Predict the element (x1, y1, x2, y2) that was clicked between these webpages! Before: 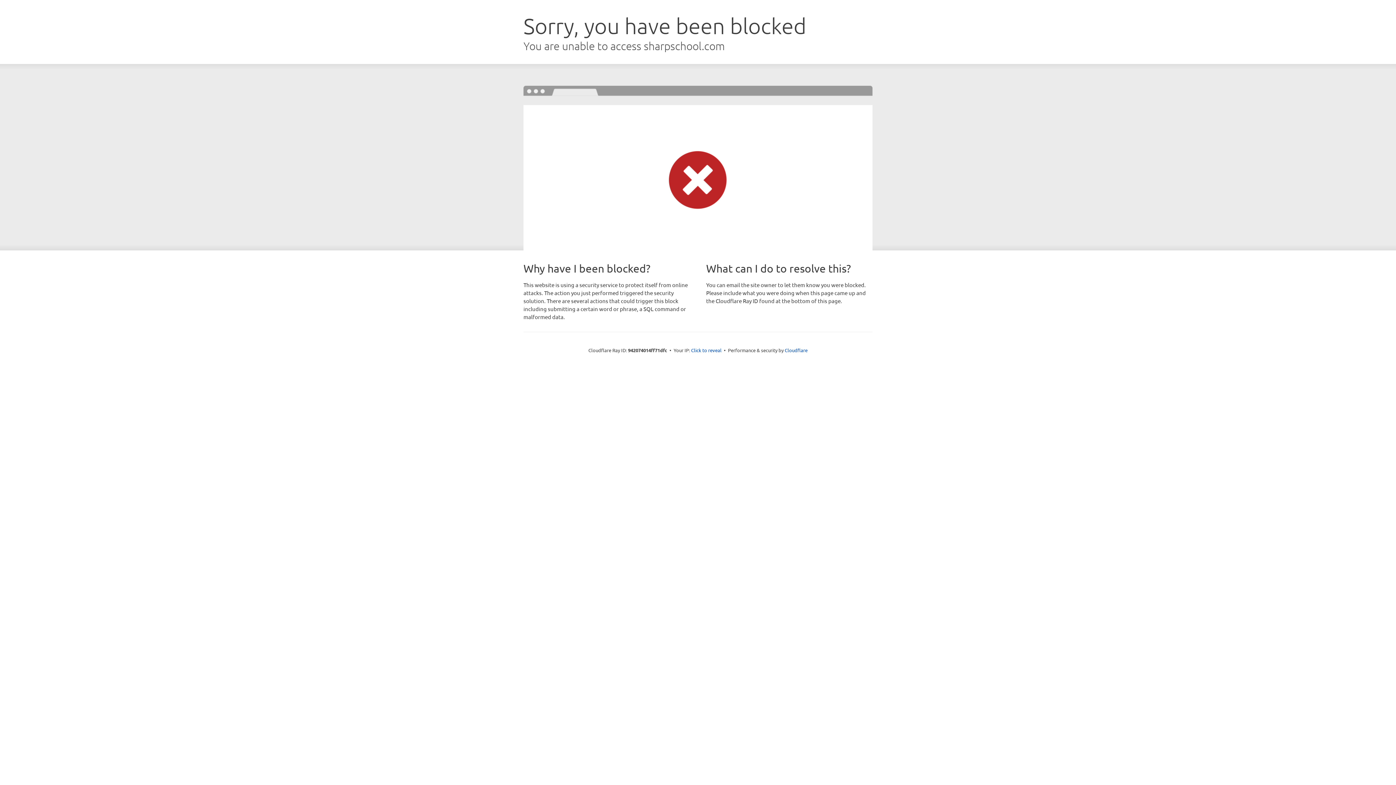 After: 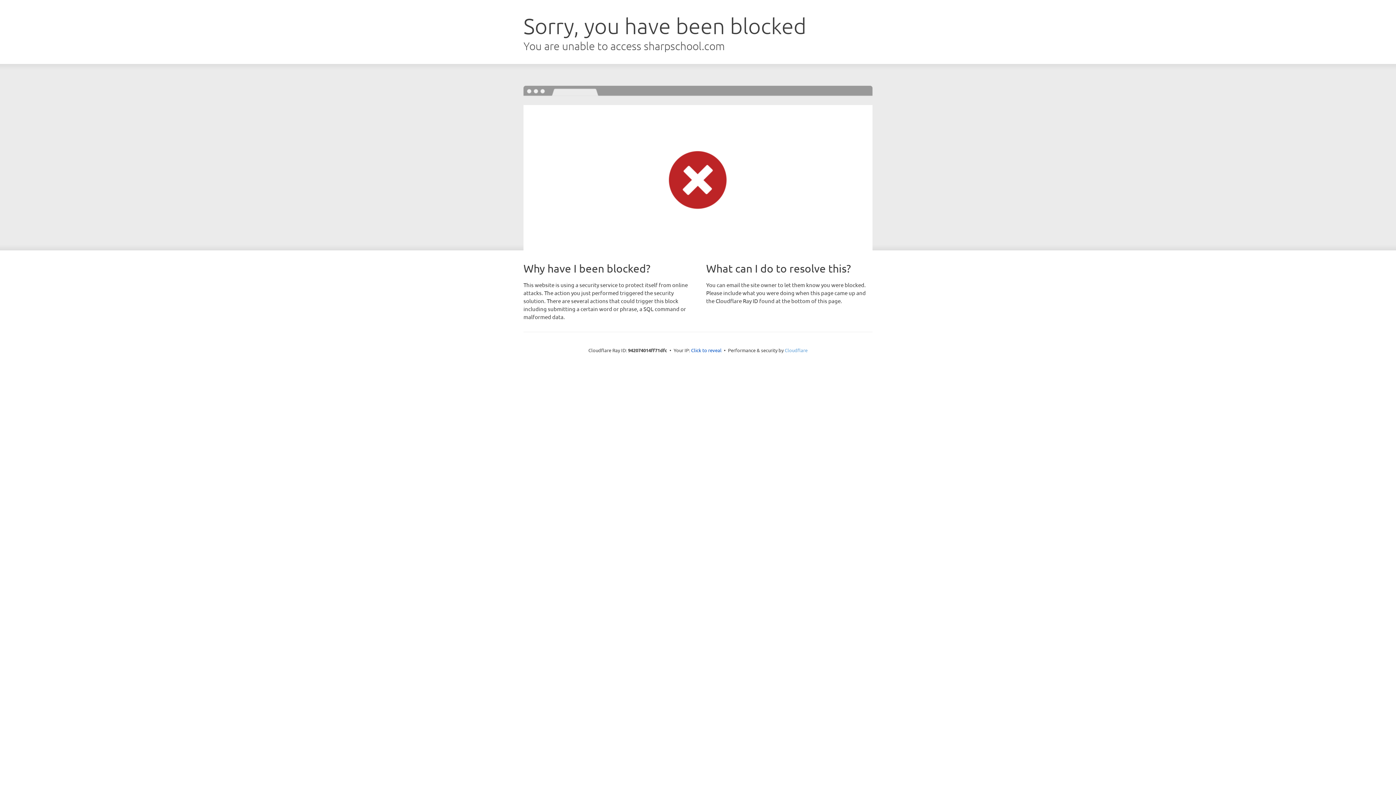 Action: label: Cloudflare bbox: (784, 347, 807, 353)